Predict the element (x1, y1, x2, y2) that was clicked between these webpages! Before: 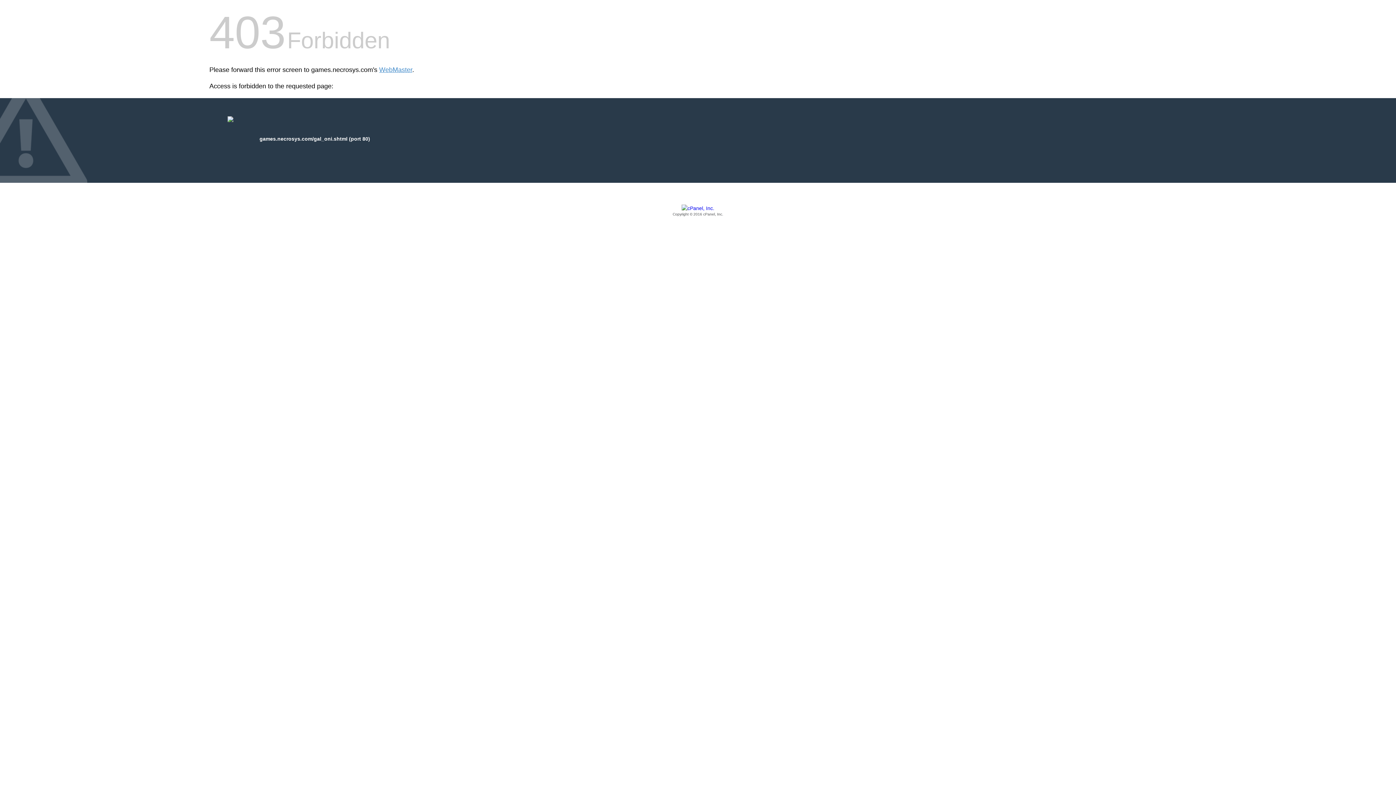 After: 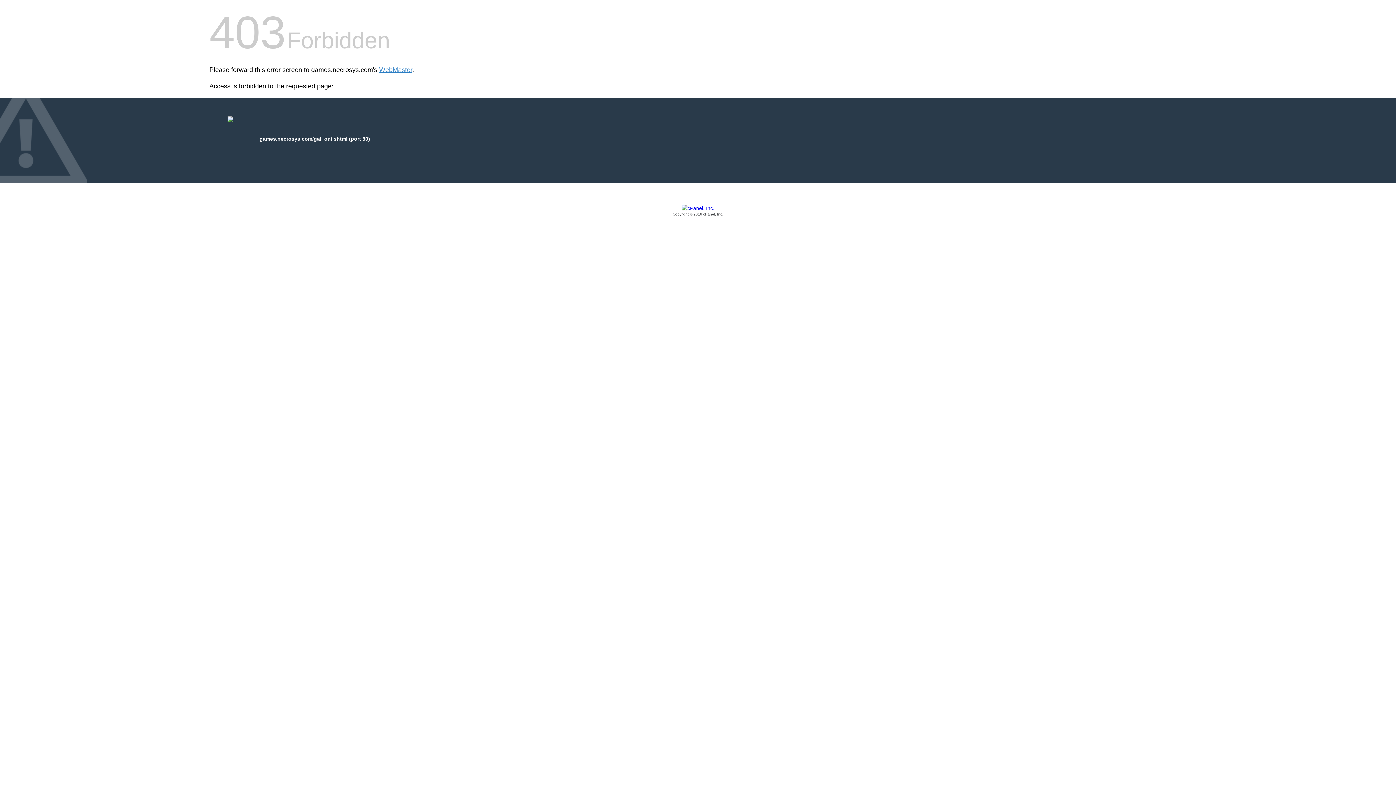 Action: bbox: (209, 205, 1186, 217) label: Copyright © 2016 cPanel, Inc.